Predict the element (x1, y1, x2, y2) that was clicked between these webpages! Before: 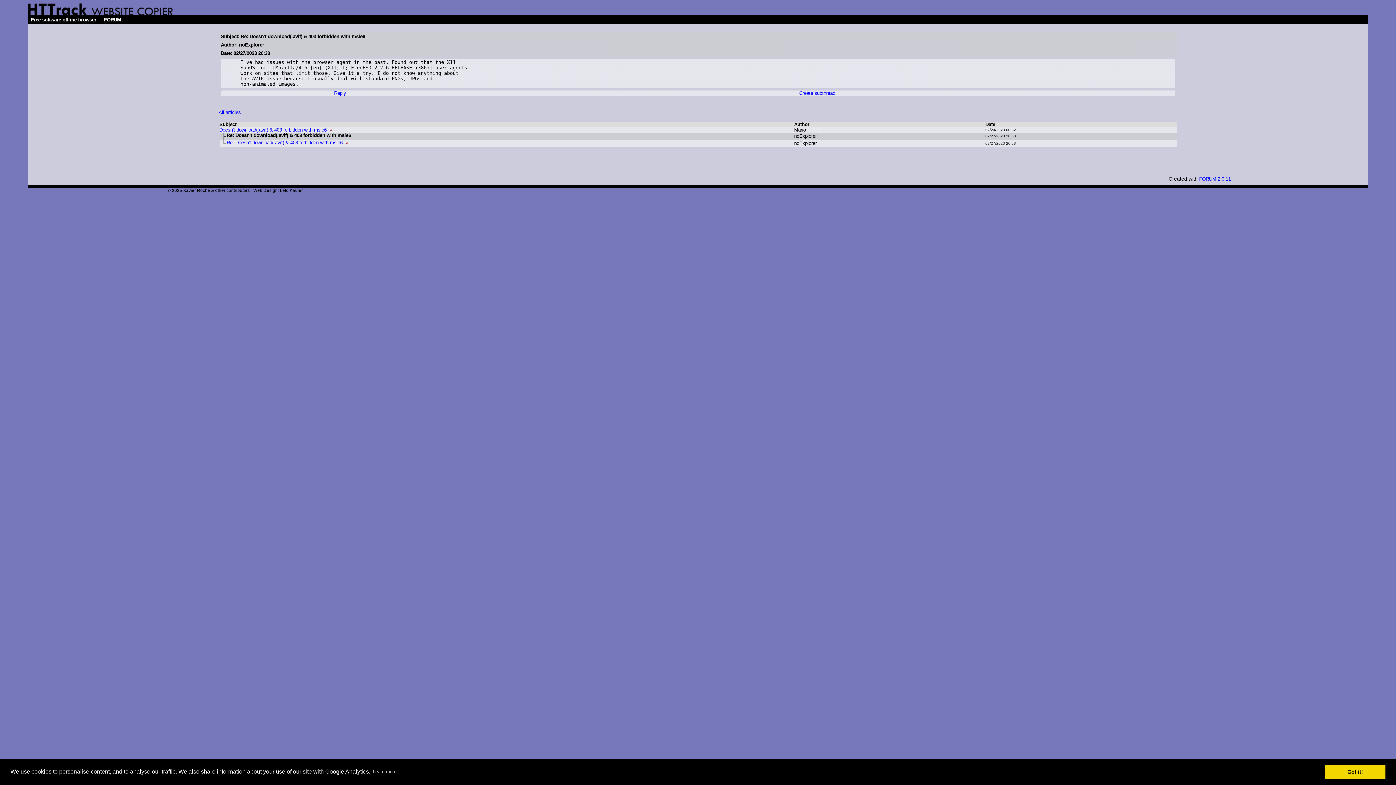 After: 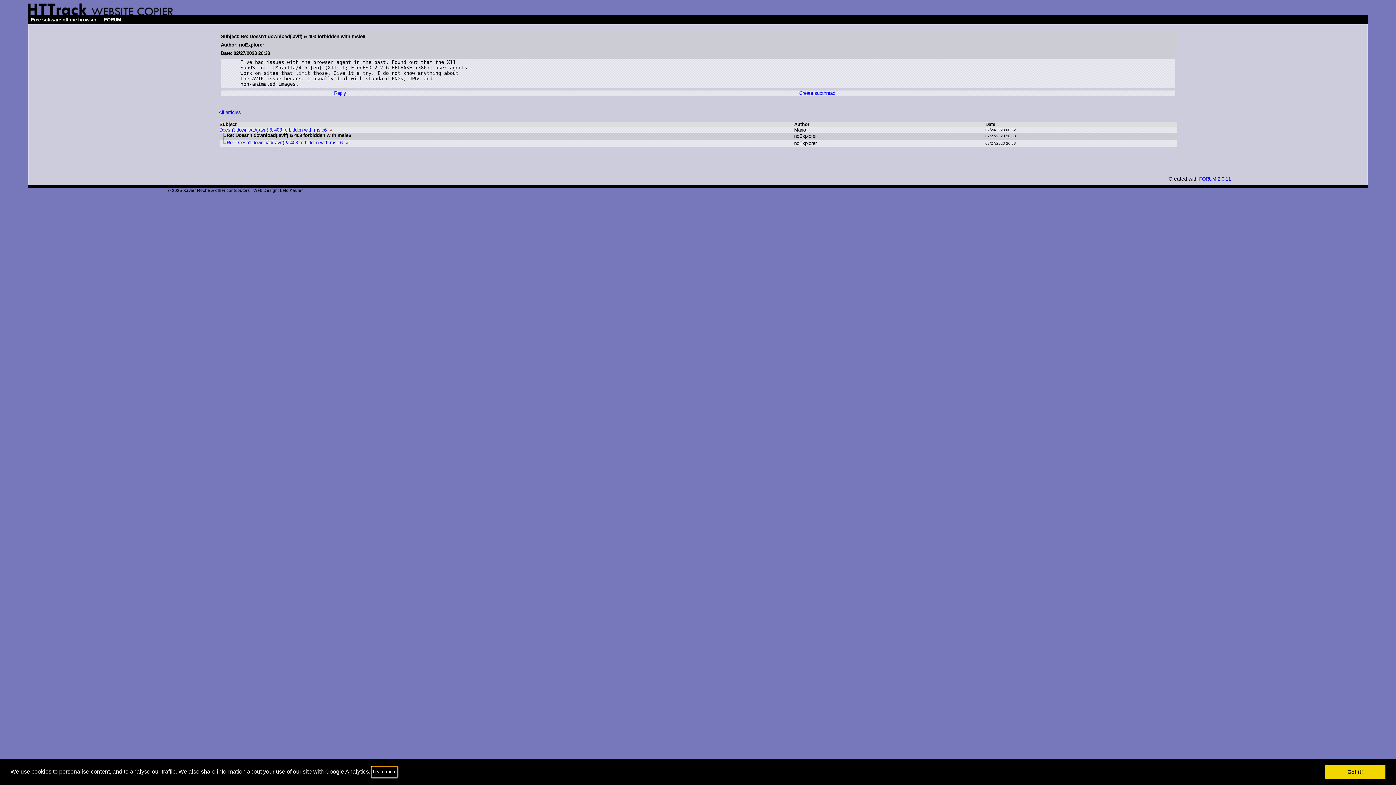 Action: bbox: (371, 767, 397, 777) label: learn more about cookies